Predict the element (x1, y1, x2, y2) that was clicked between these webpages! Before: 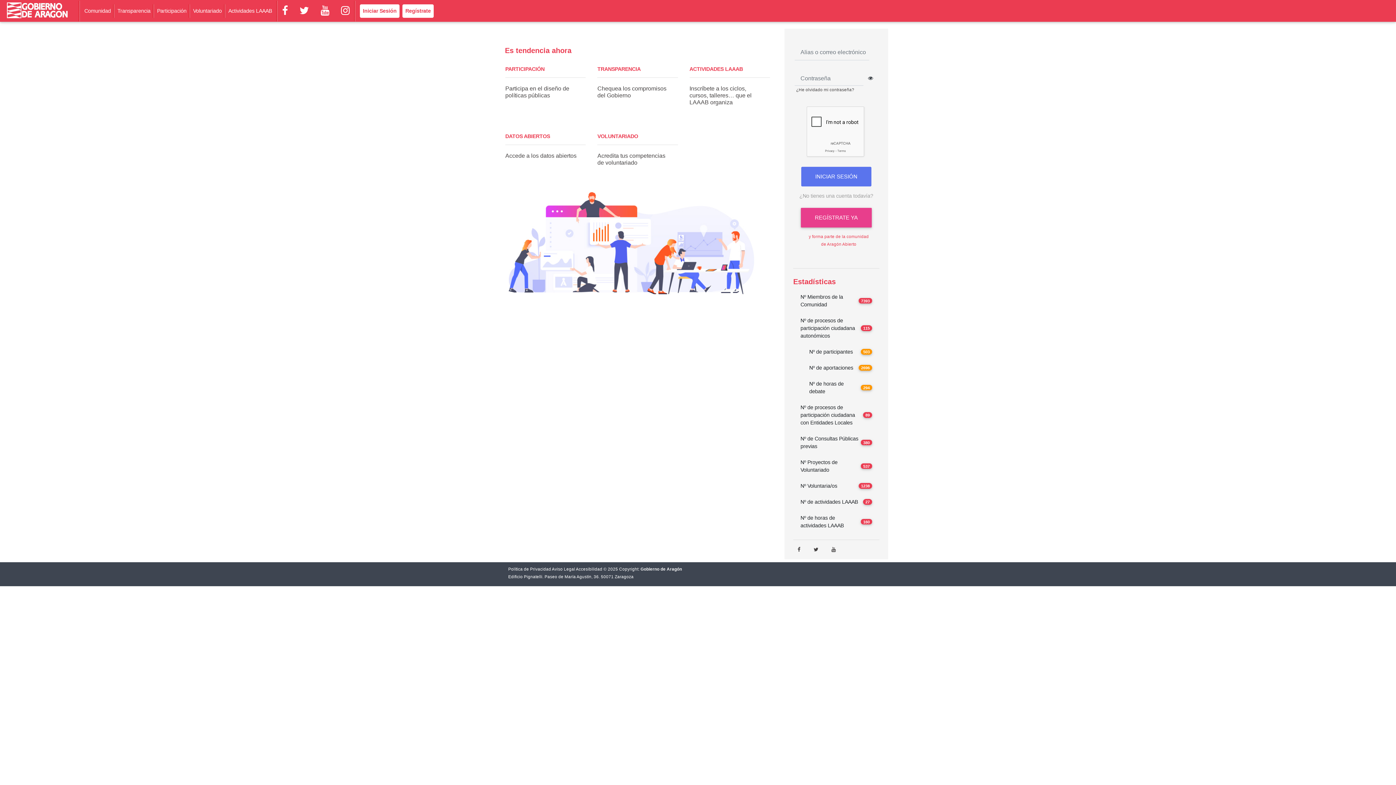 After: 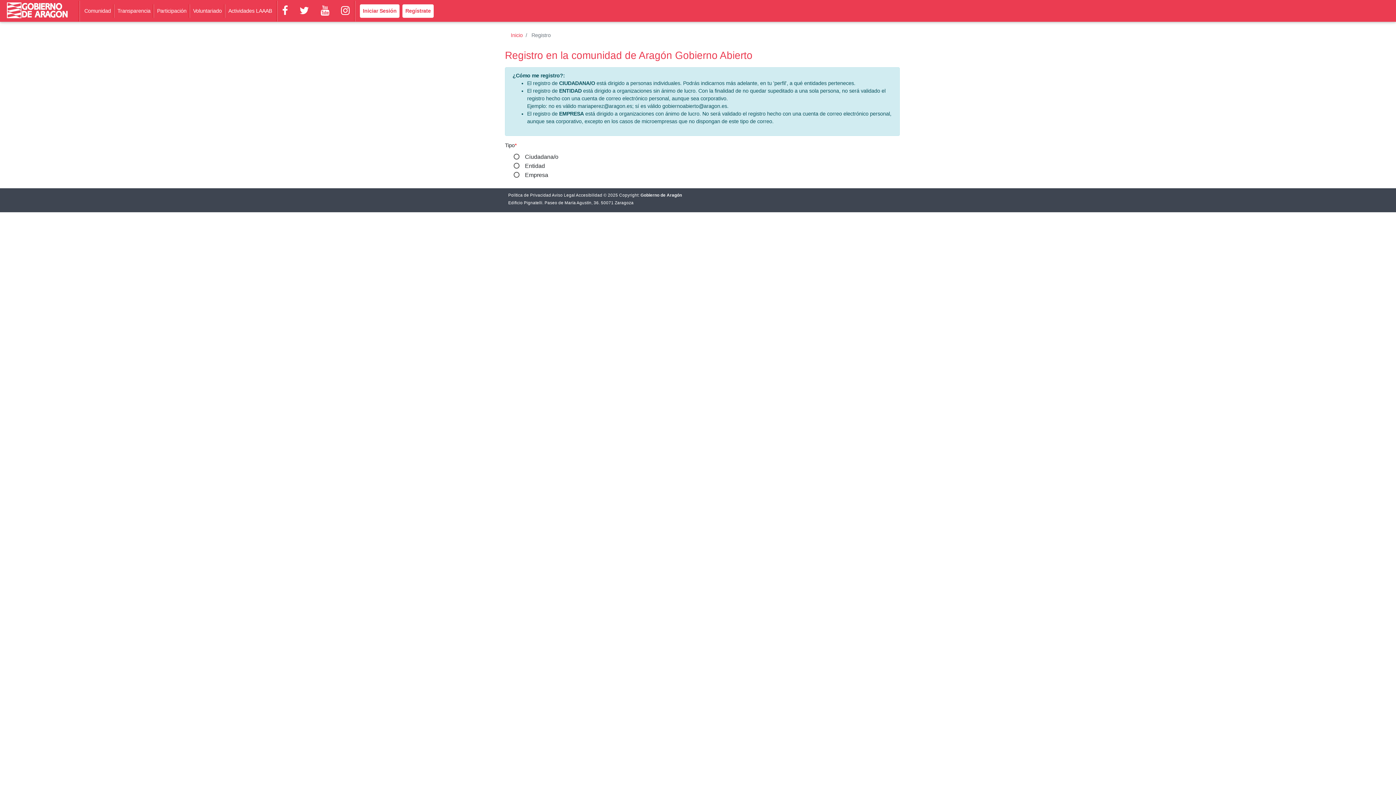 Action: bbox: (402, 4, 433, 17) label: Regístrate